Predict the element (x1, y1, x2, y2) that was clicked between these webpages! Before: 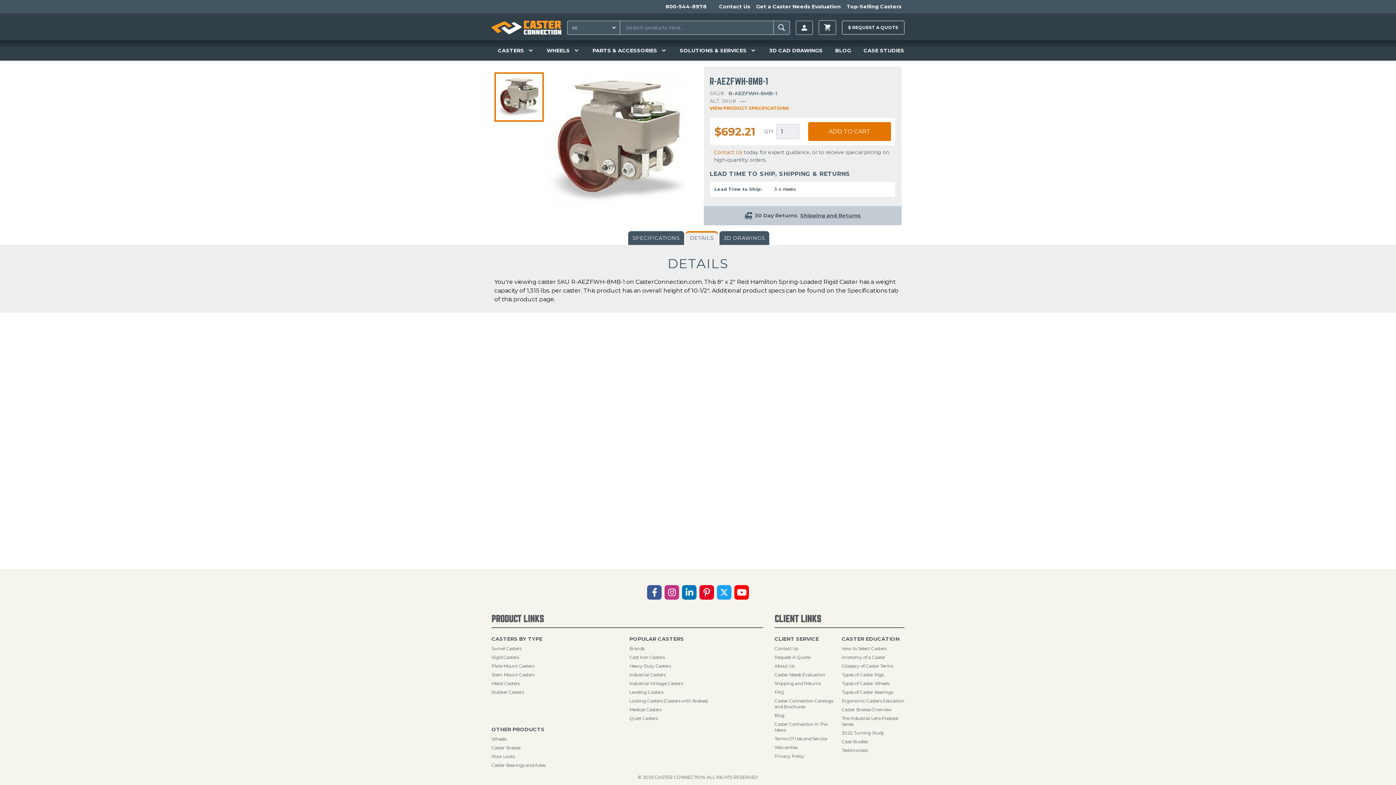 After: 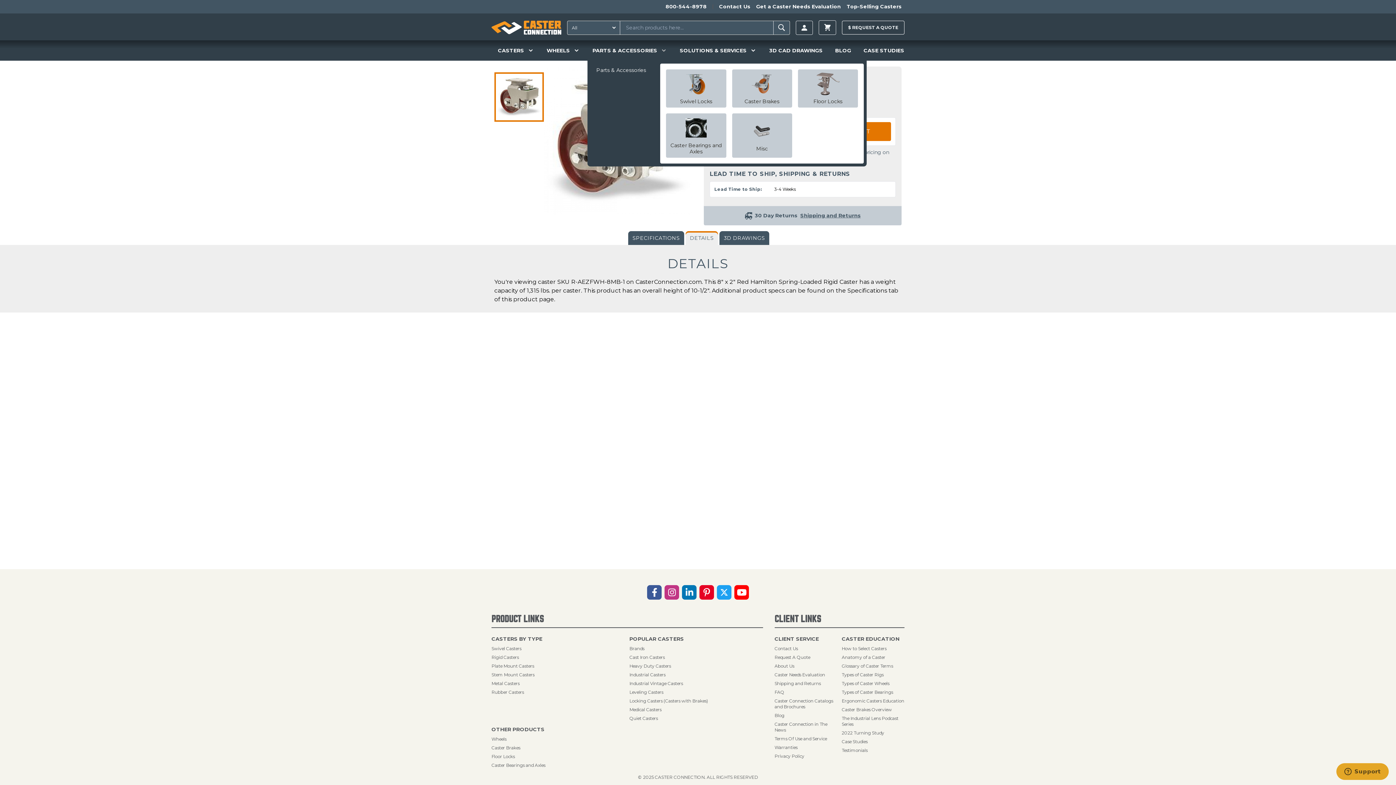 Action: label: PARTS & ACCESSORIES bbox: (592, 46, 667, 54)